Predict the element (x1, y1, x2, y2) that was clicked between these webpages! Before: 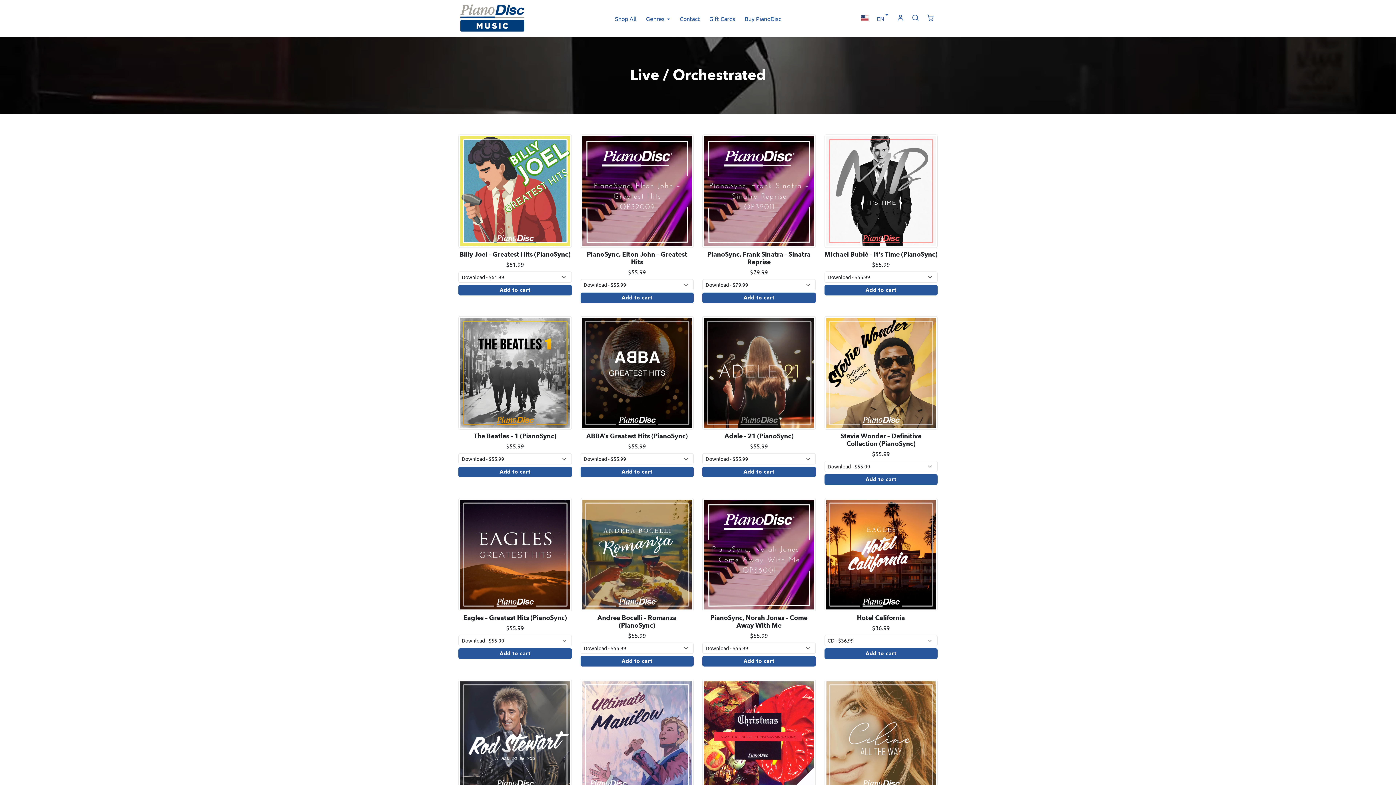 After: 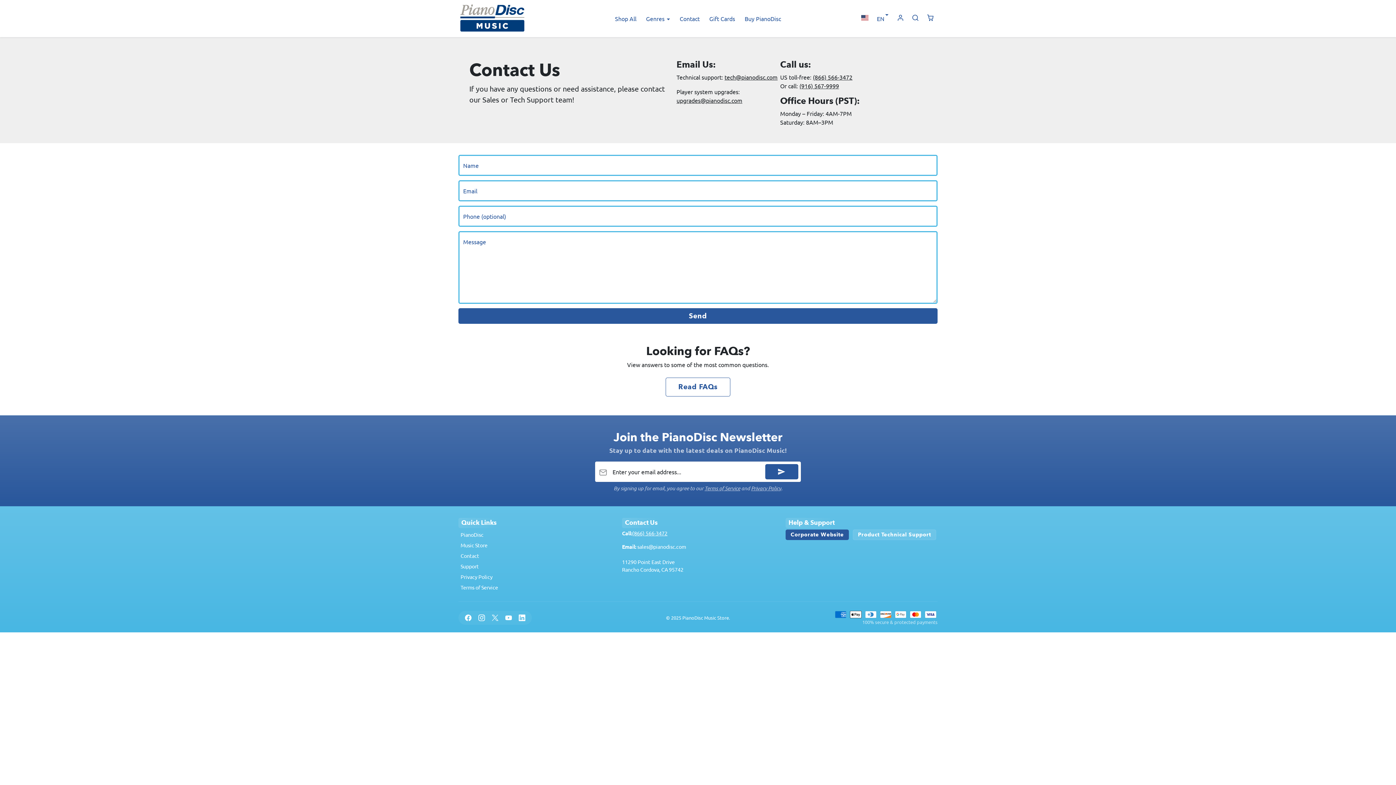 Action: bbox: (675, 12, 704, 25) label: Contact